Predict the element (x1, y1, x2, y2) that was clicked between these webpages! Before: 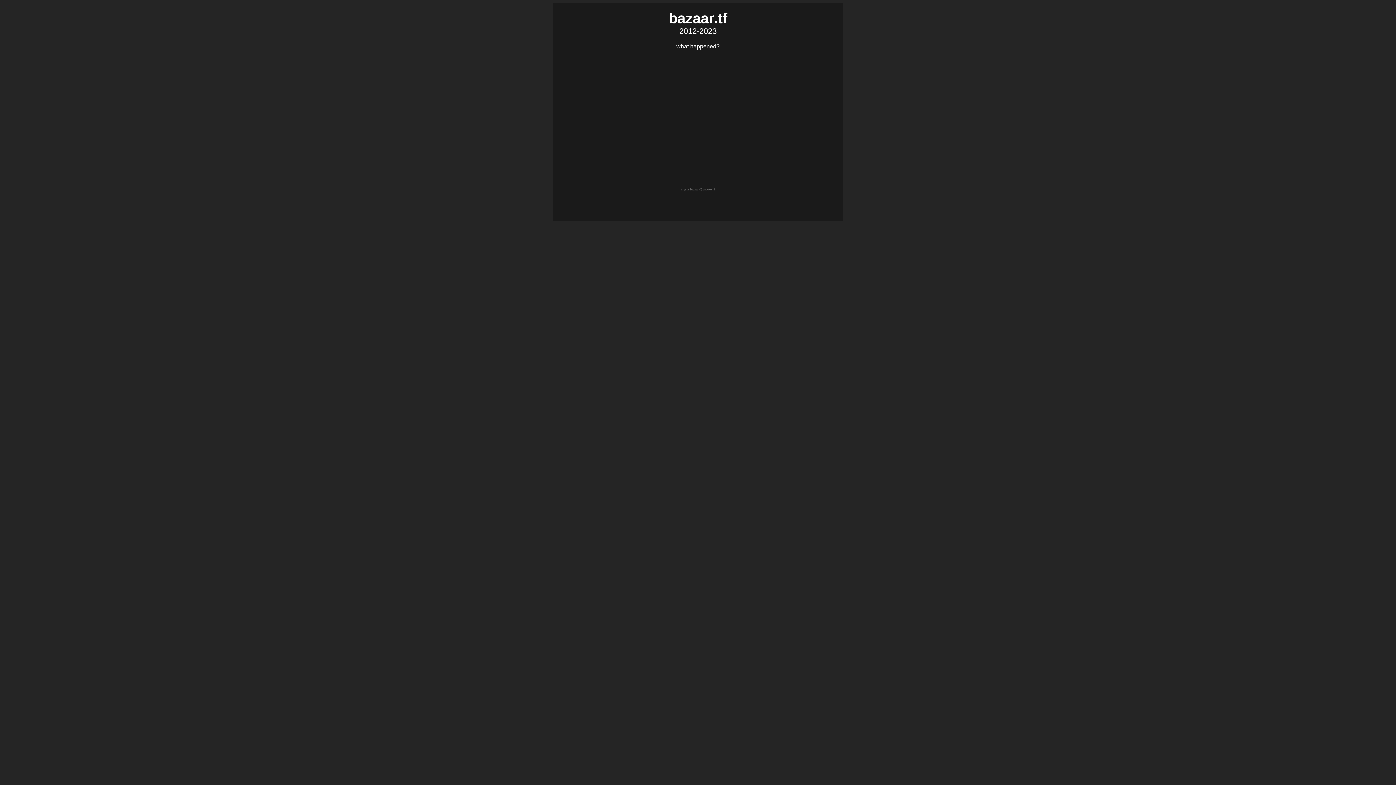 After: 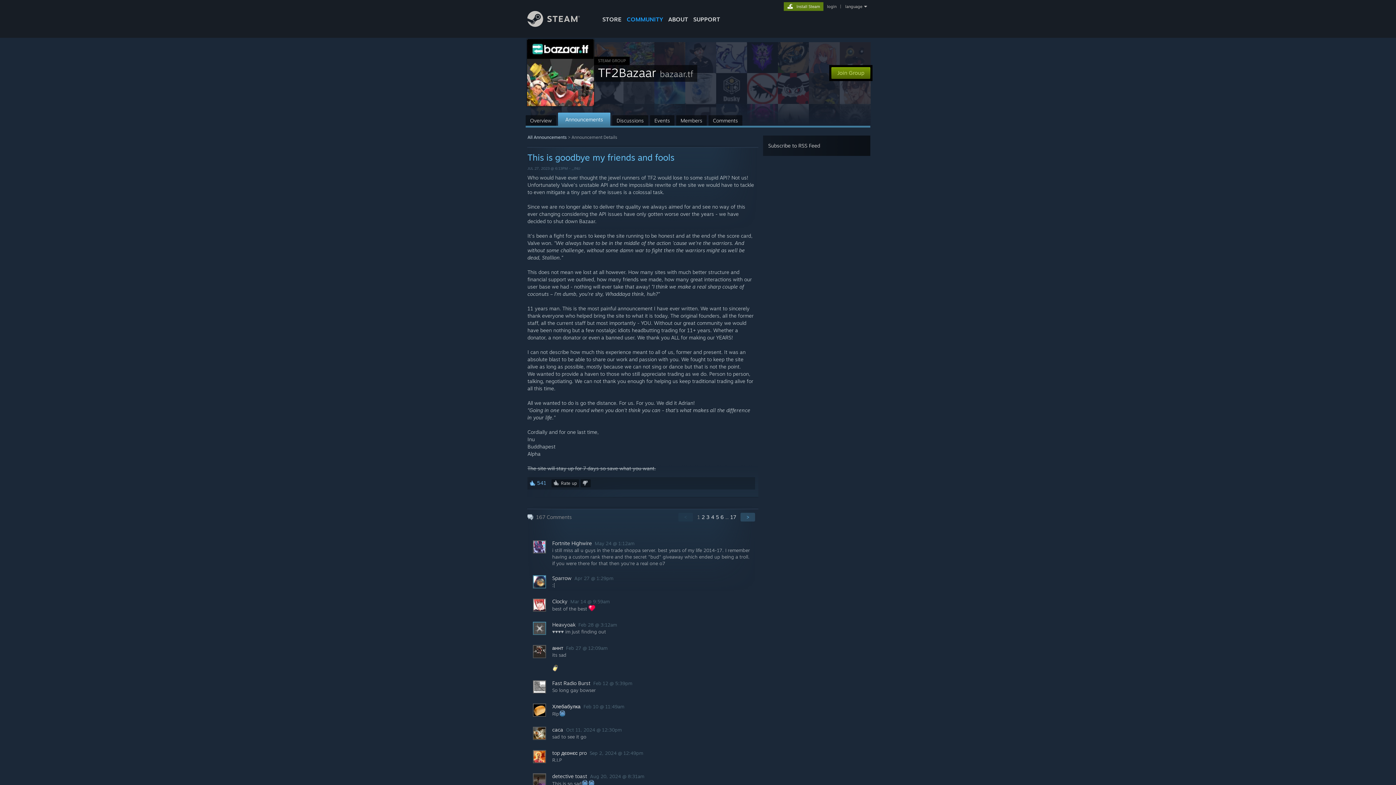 Action: bbox: (676, 43, 719, 49) label: what happened?